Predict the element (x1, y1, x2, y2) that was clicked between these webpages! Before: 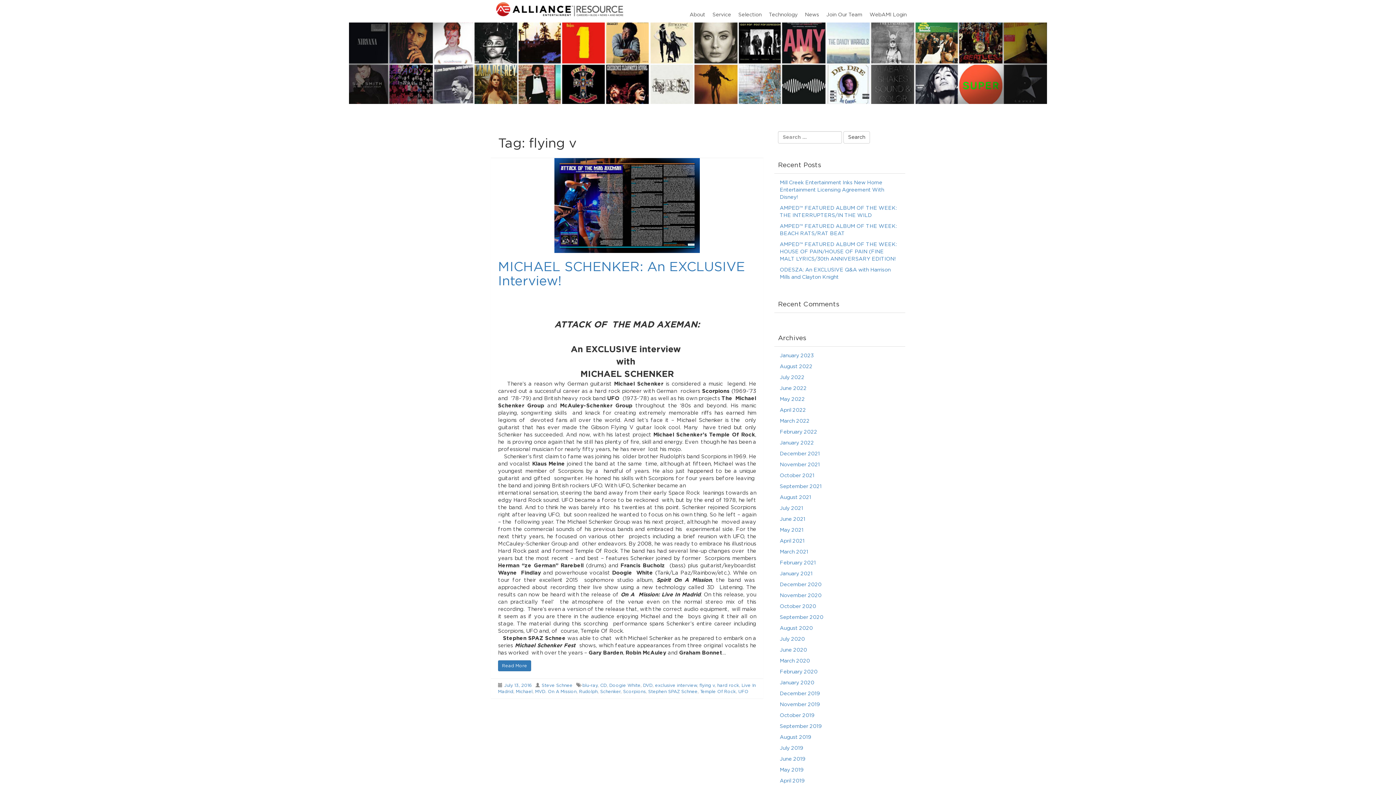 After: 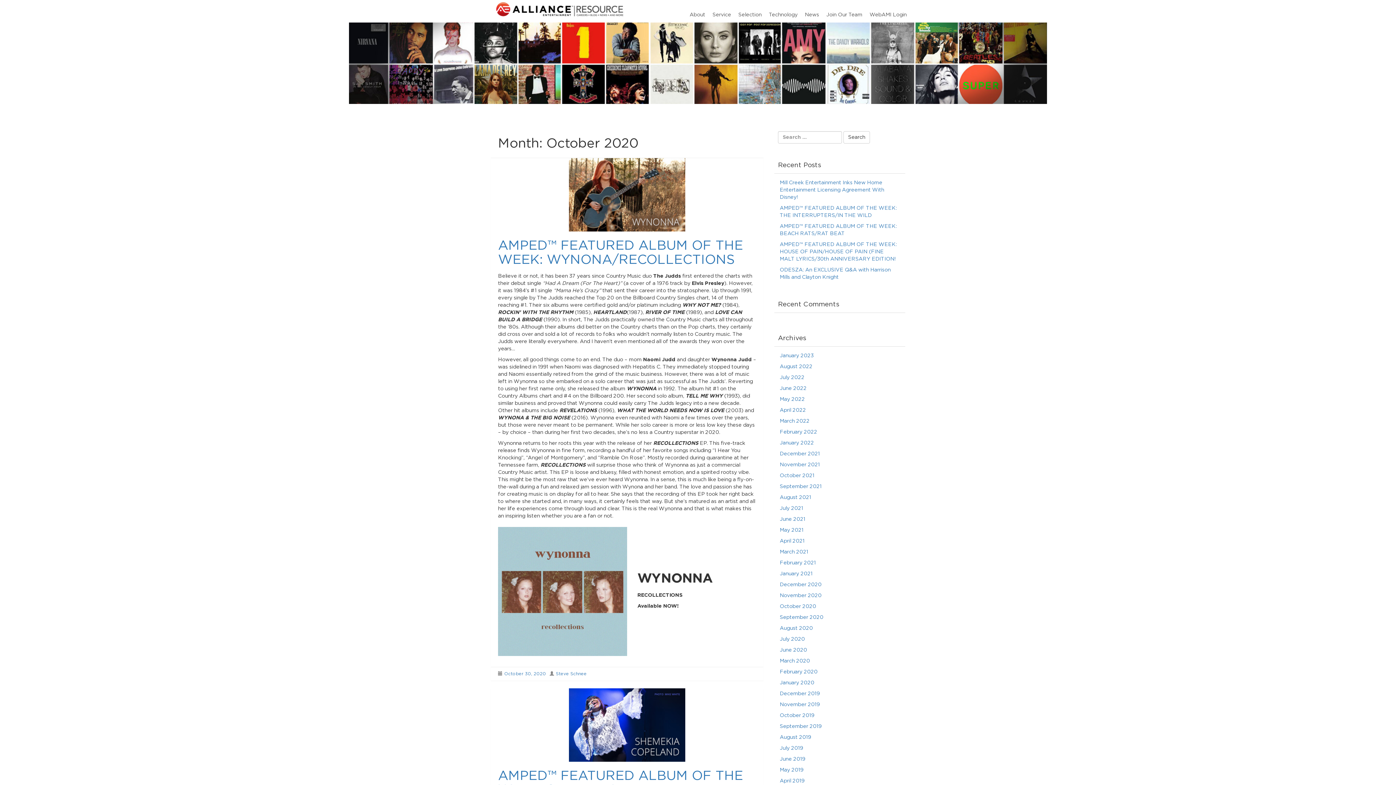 Action: bbox: (780, 604, 816, 609) label: October 2020